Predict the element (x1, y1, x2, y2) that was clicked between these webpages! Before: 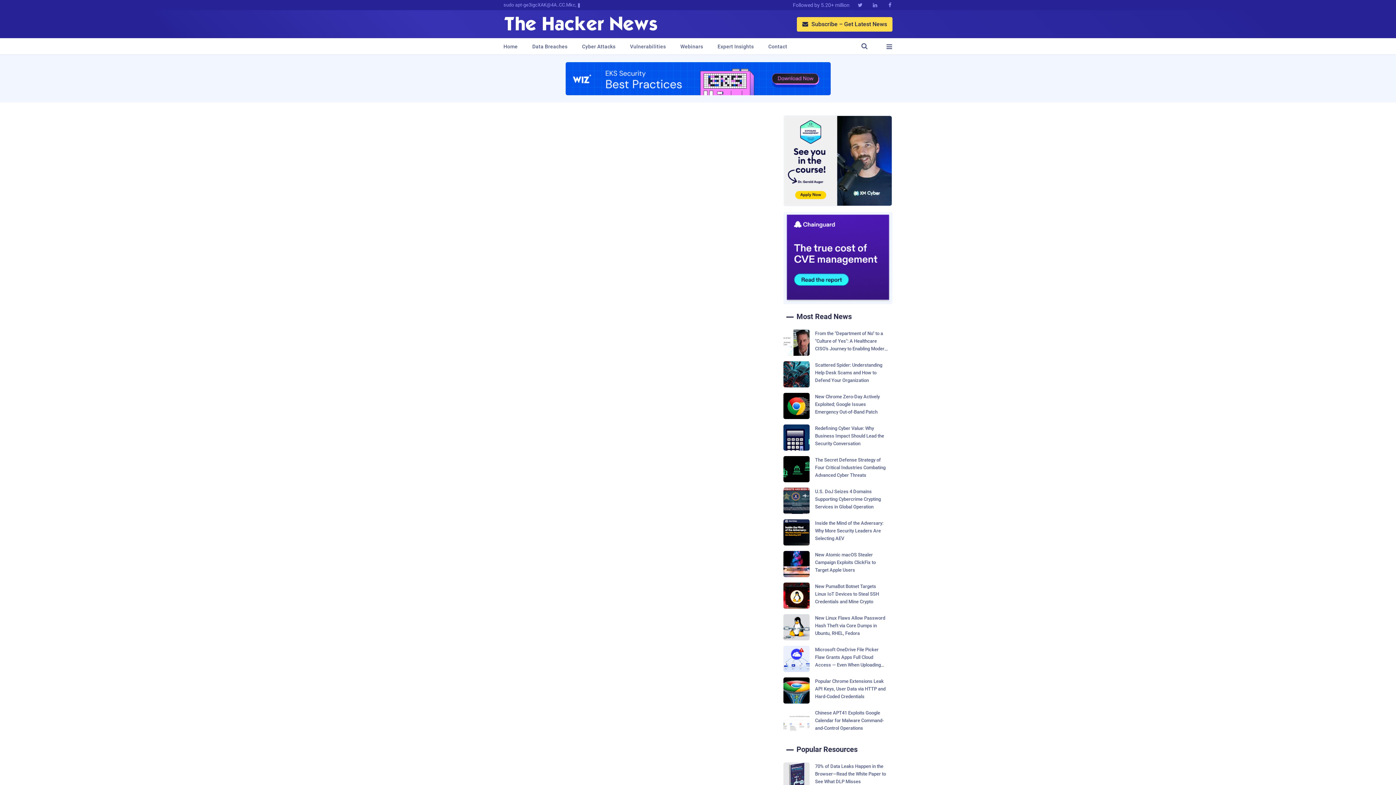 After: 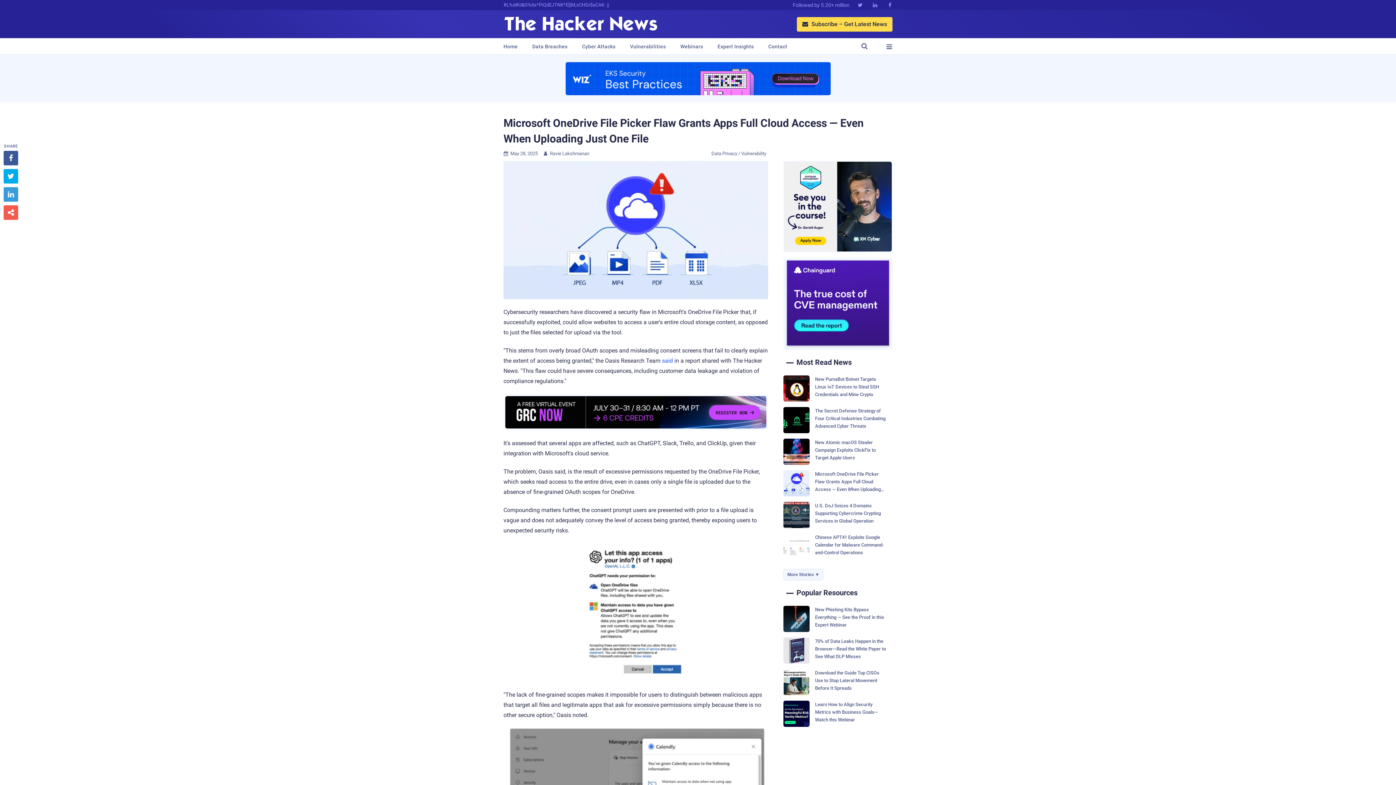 Action: bbox: (783, 646, 892, 672) label: Microsoft OneDrive File Picker Flaw Grants Apps Full Cloud Access — Even When Uploading Just One File